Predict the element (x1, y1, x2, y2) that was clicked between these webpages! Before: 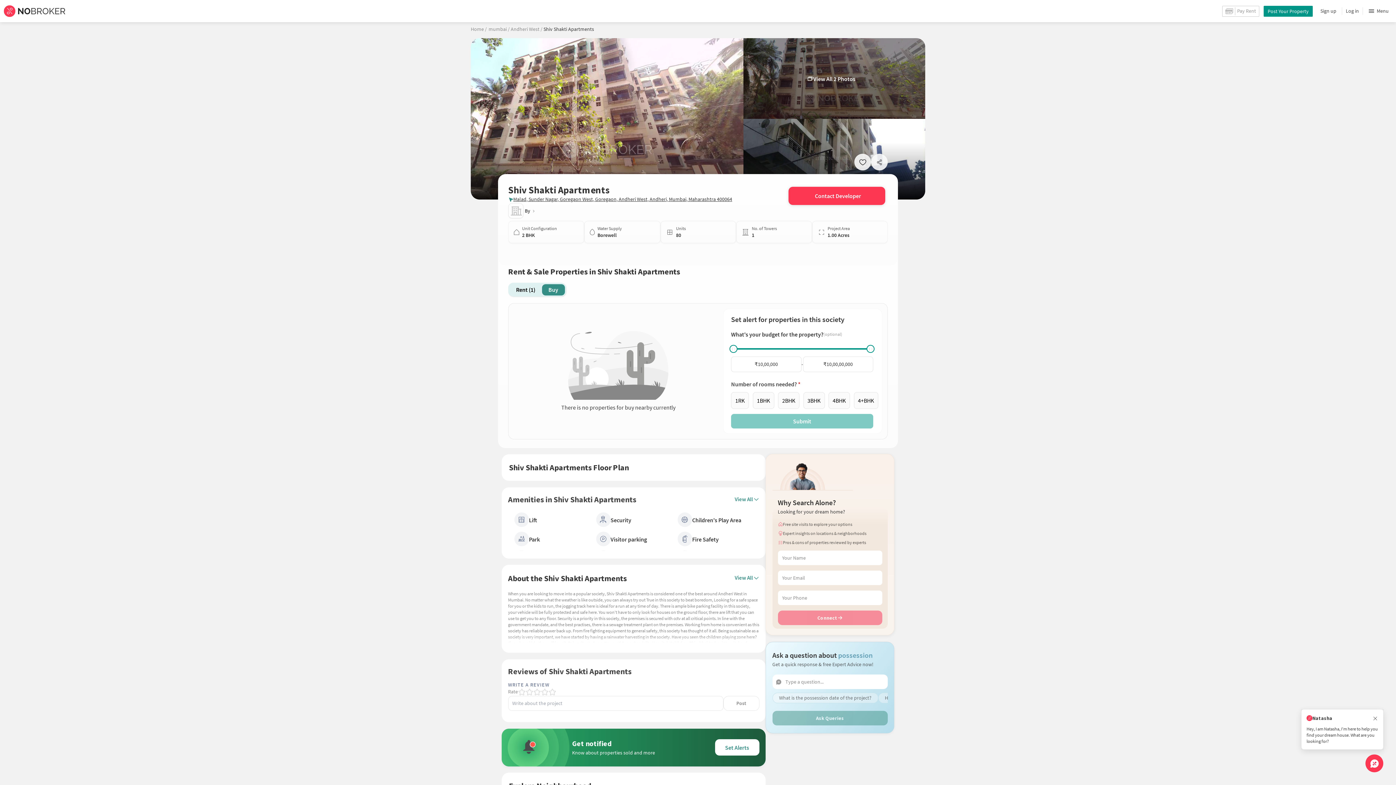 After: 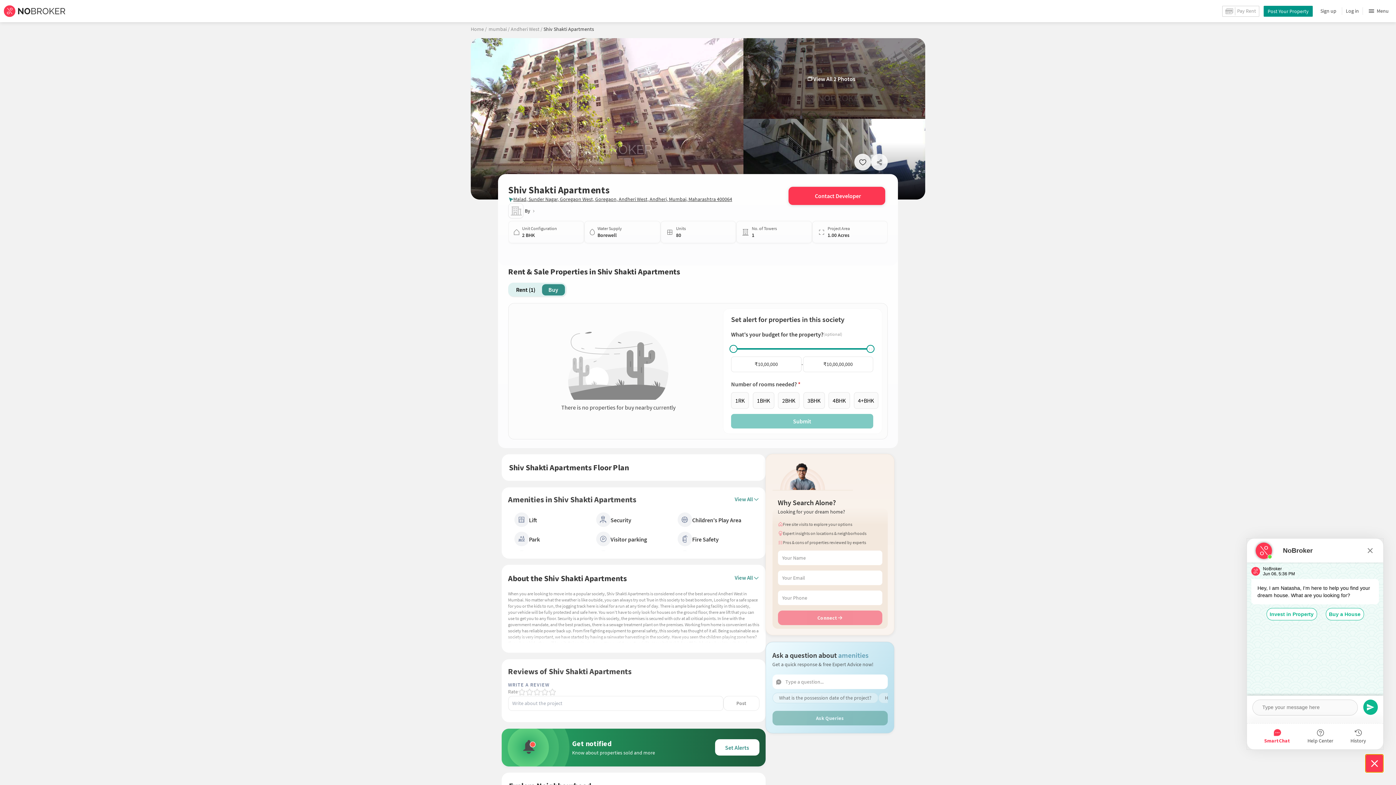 Action: bbox: (1365, 754, 1383, 772)